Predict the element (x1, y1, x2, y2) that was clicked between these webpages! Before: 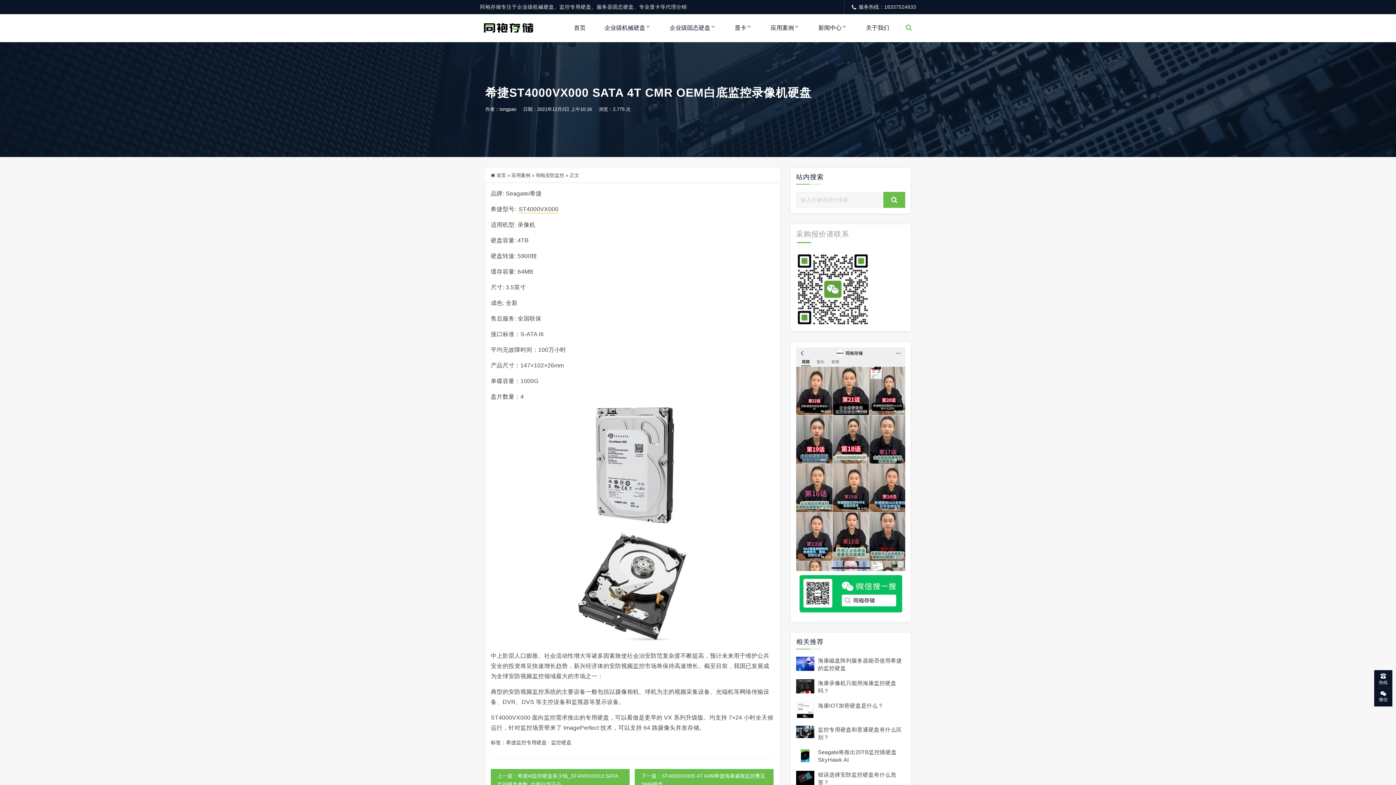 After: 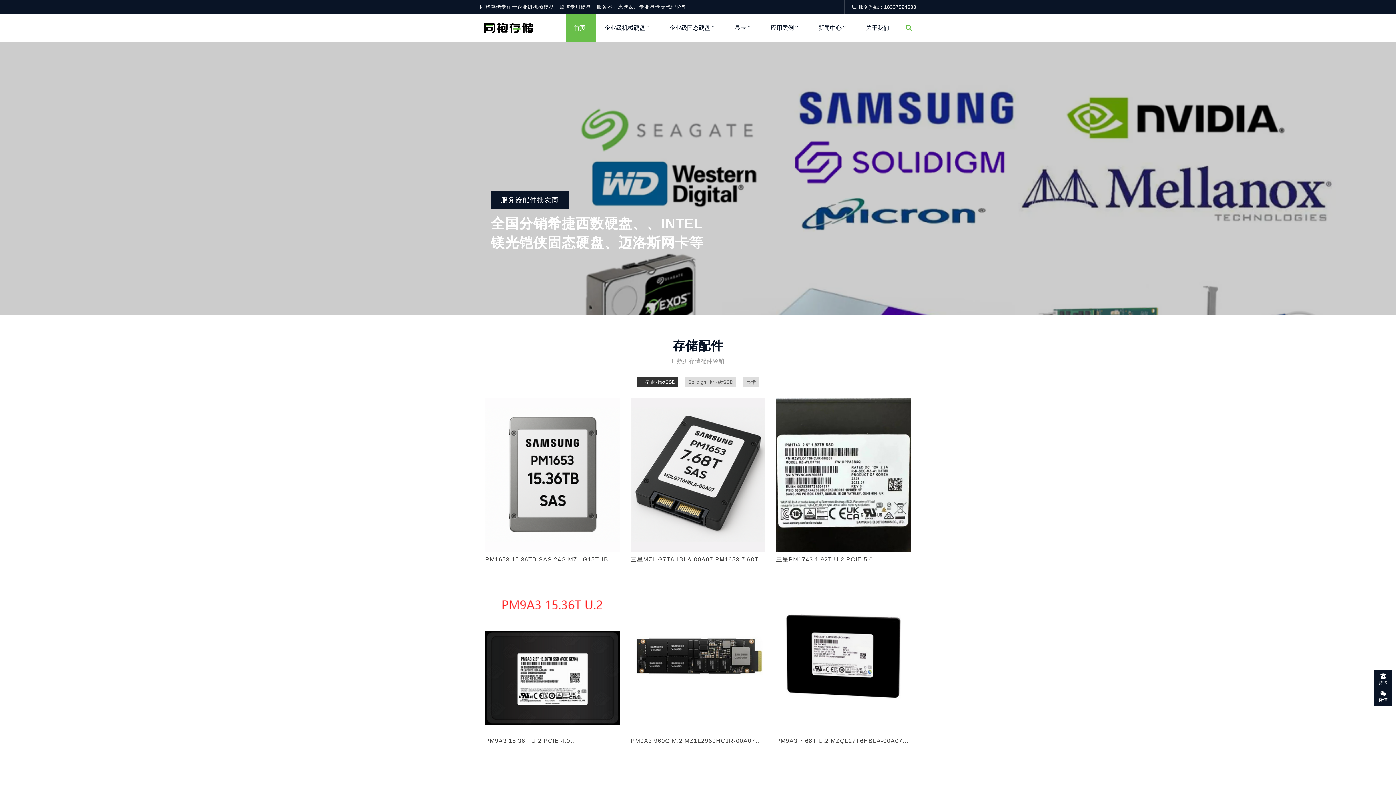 Action: label: 首页 bbox: (565, 14, 596, 42)